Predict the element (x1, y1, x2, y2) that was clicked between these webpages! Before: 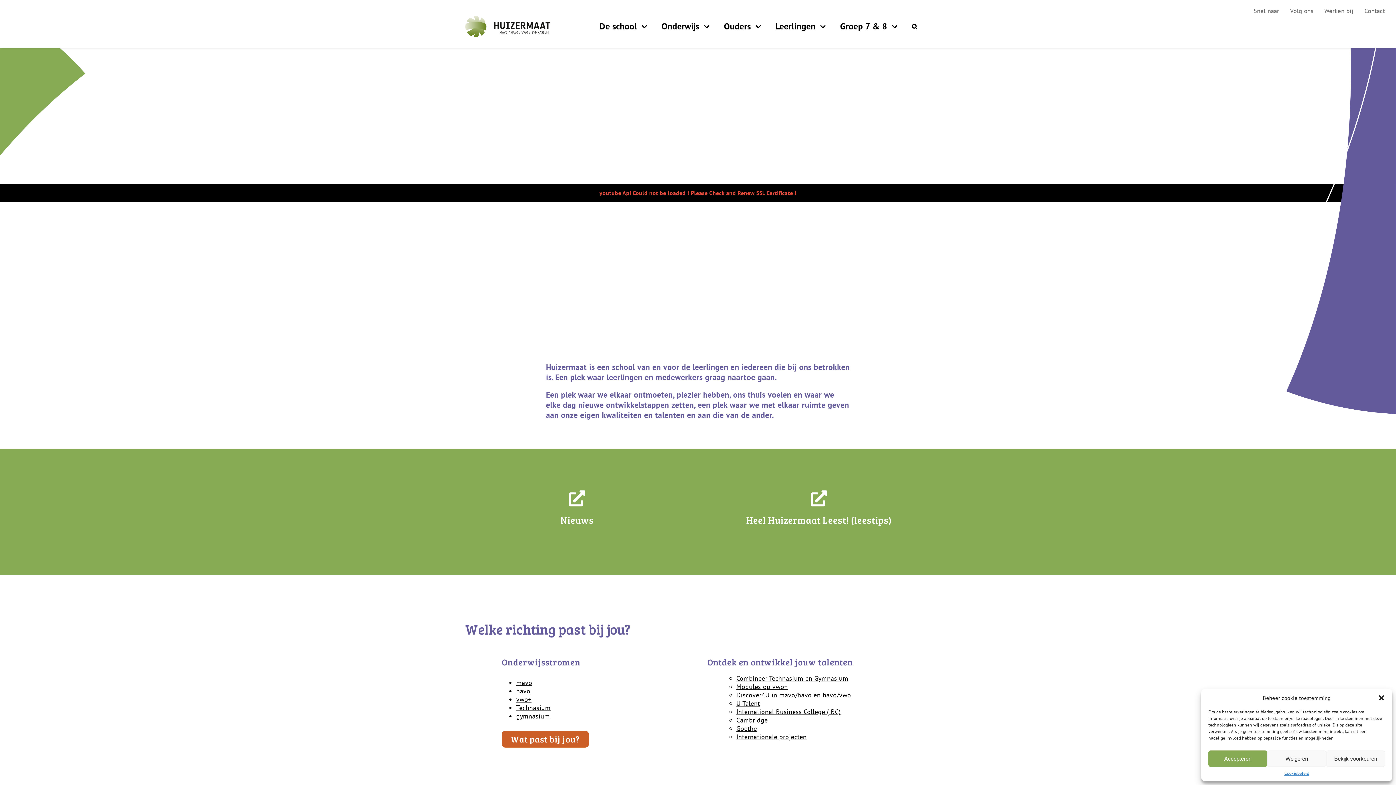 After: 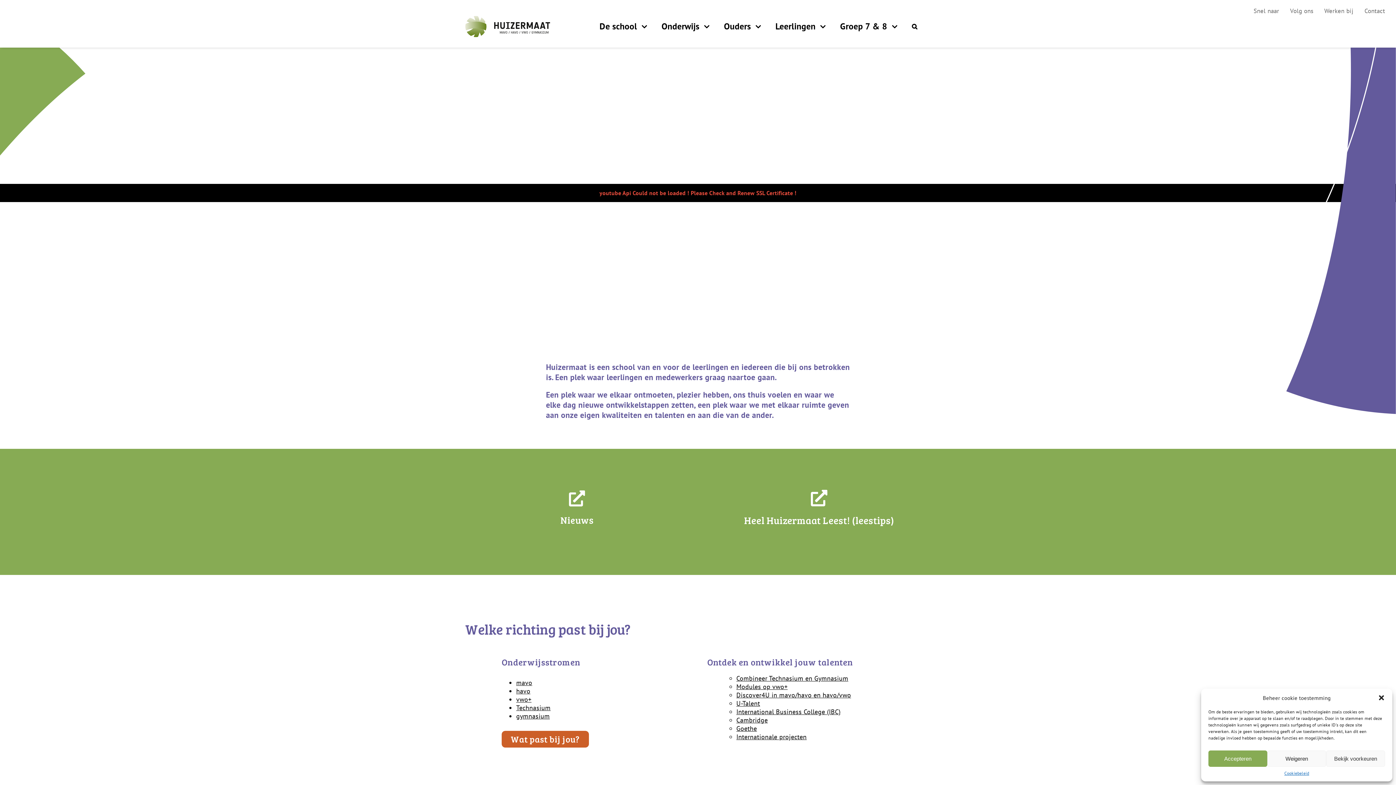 Action: bbox: (707, 490, 930, 533)